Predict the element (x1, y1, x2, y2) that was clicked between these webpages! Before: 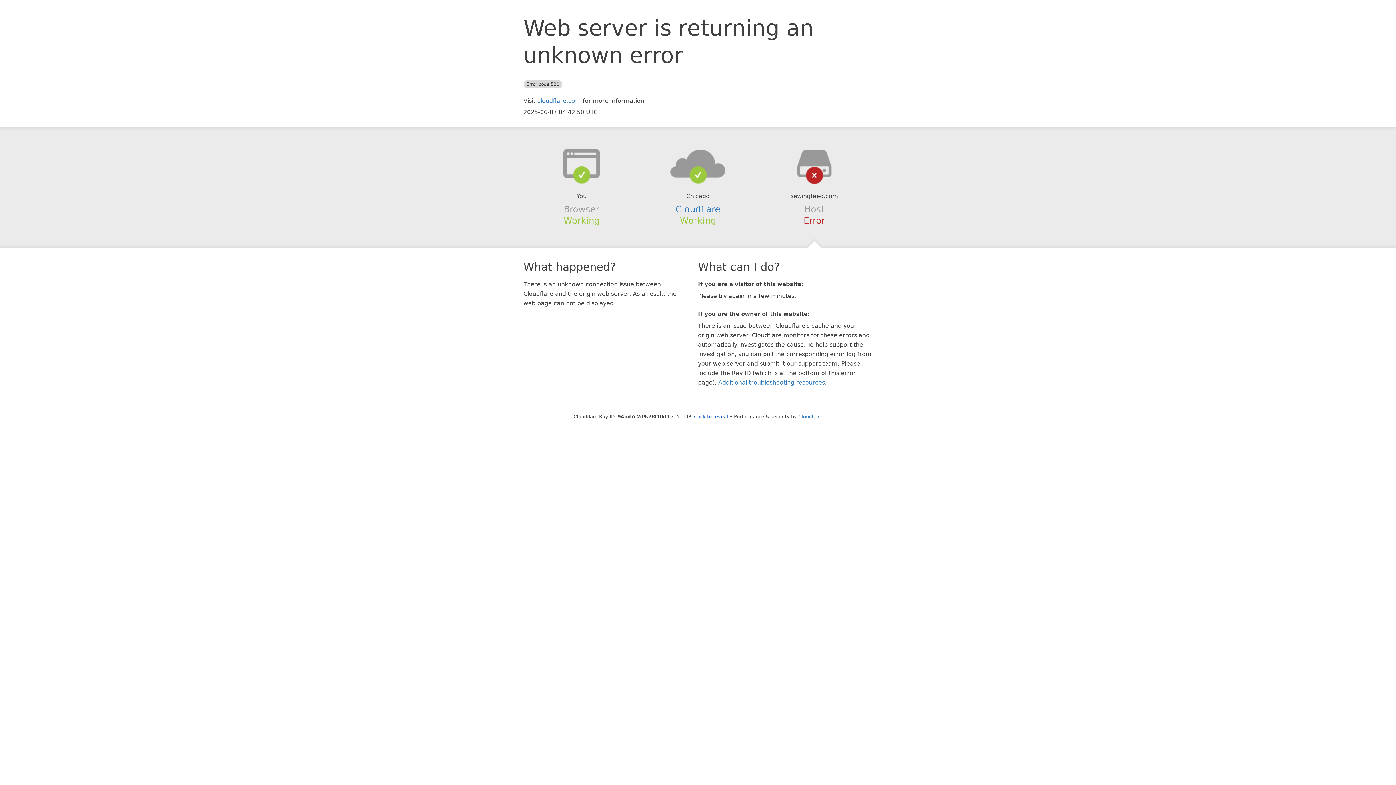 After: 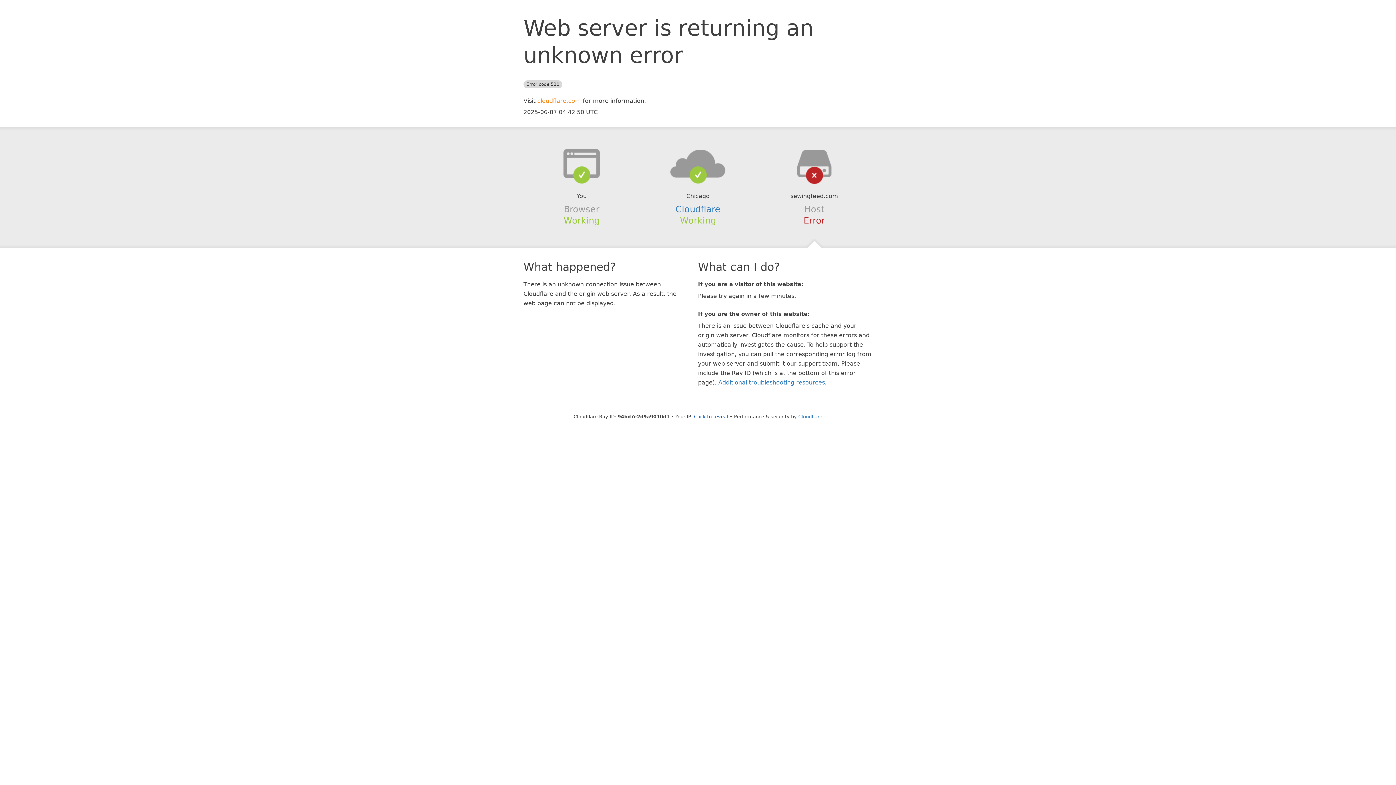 Action: bbox: (537, 97, 581, 104) label: cloudflare.com